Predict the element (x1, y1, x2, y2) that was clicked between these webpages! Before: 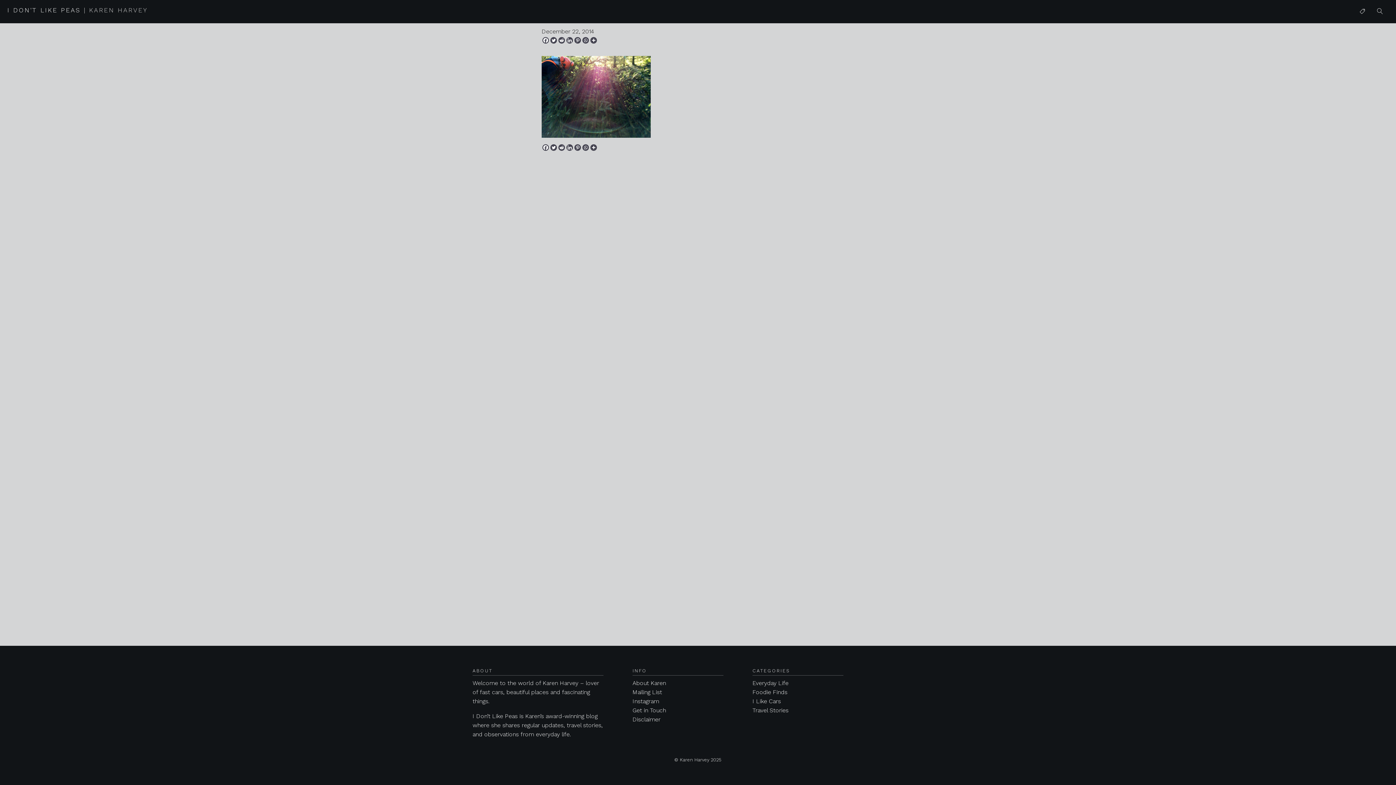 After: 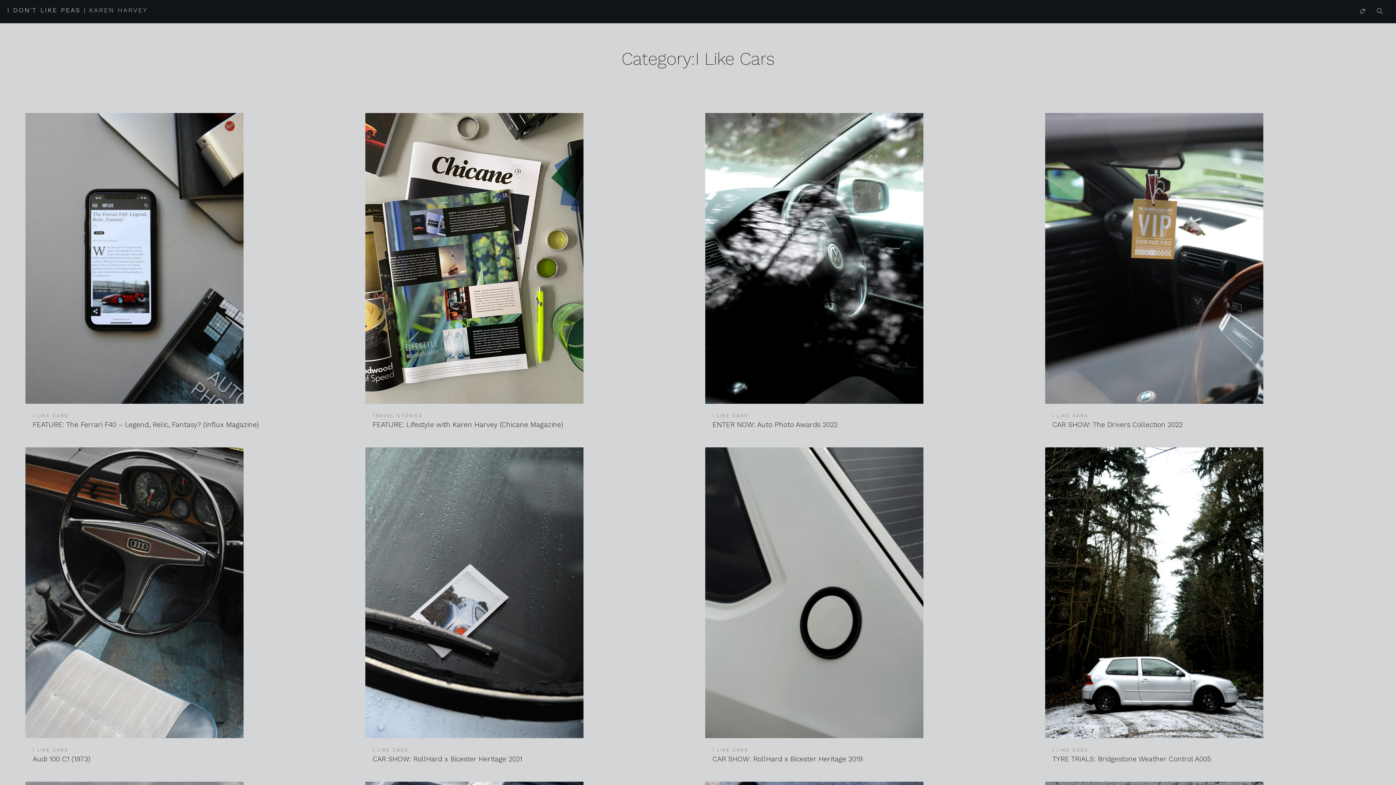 Action: bbox: (1354, 60, 1394, 74) label: I Like Cars